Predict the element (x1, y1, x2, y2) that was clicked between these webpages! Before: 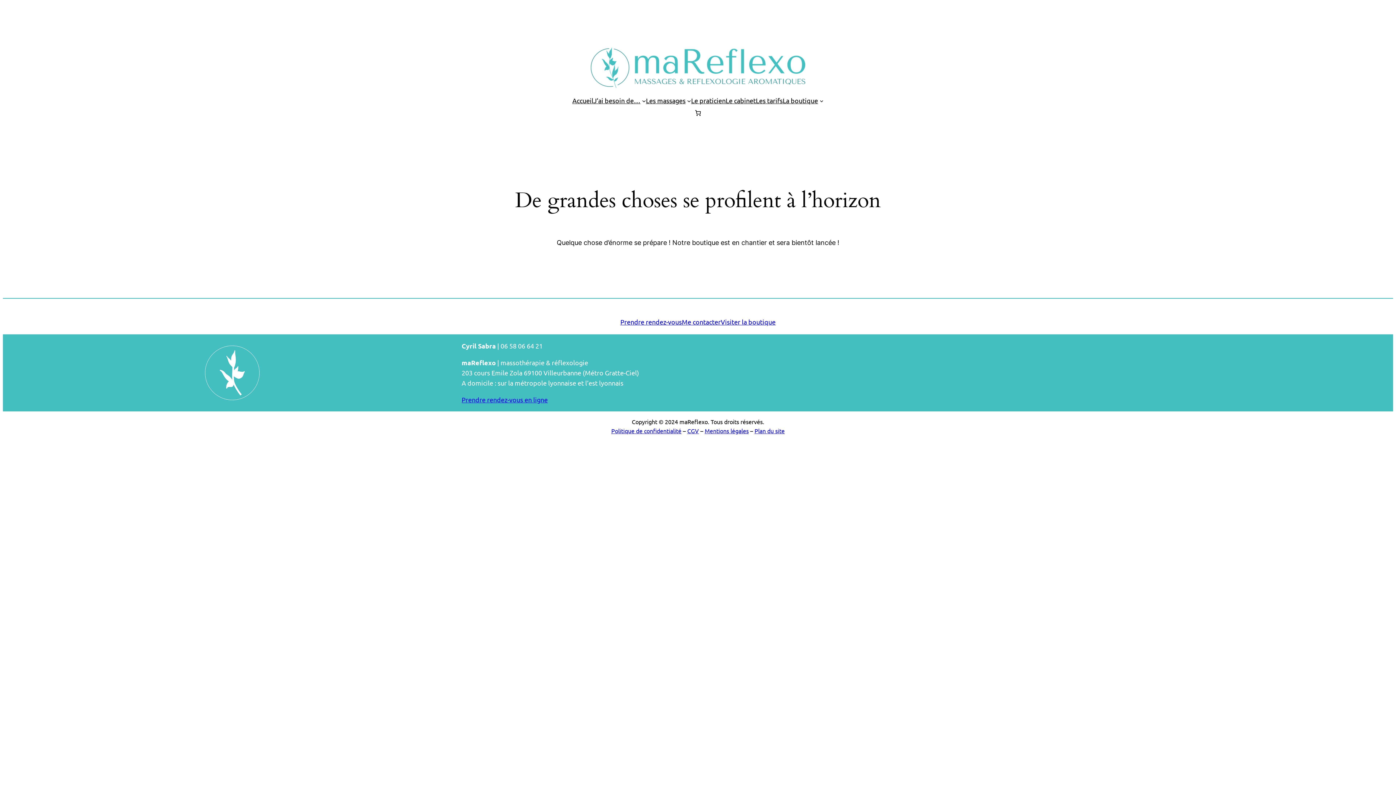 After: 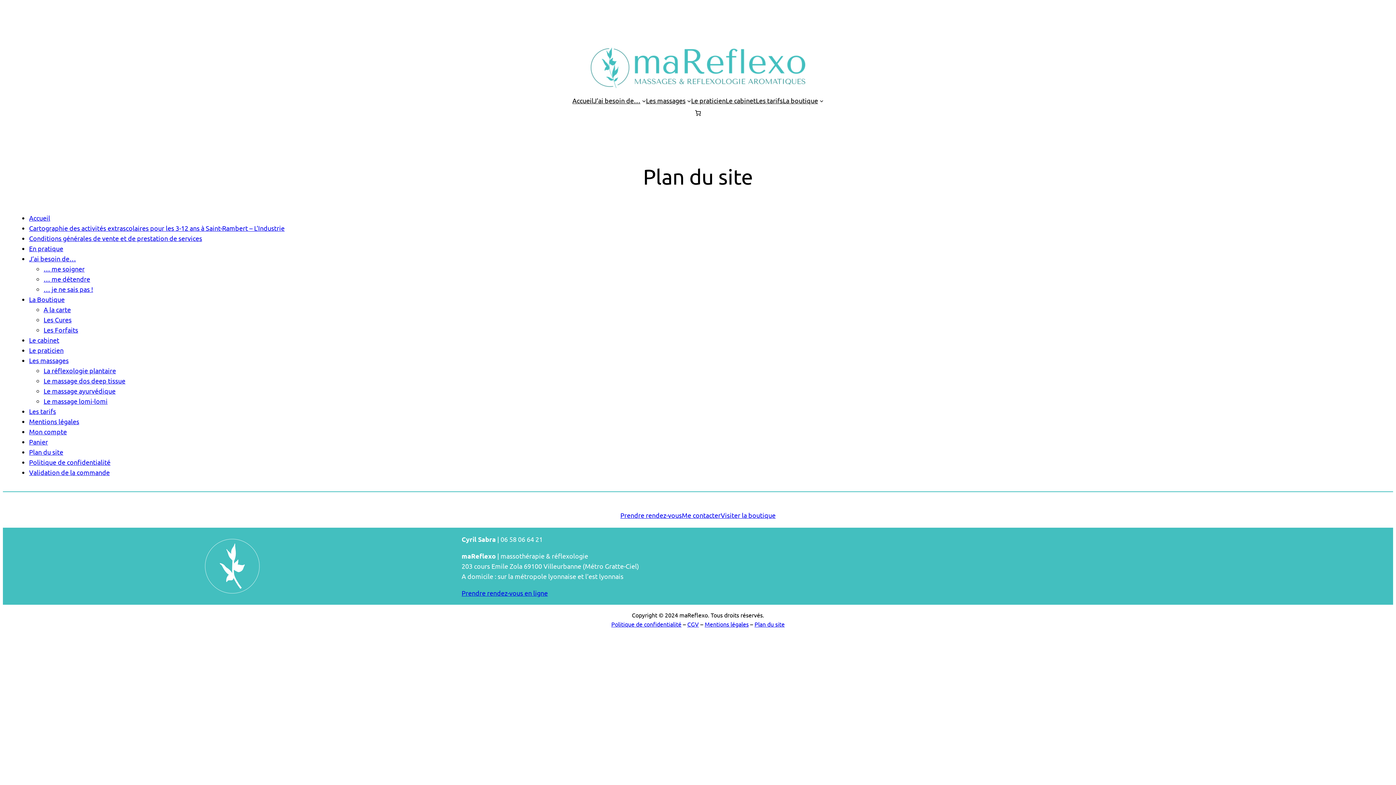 Action: label: Plan du site bbox: (754, 427, 784, 434)